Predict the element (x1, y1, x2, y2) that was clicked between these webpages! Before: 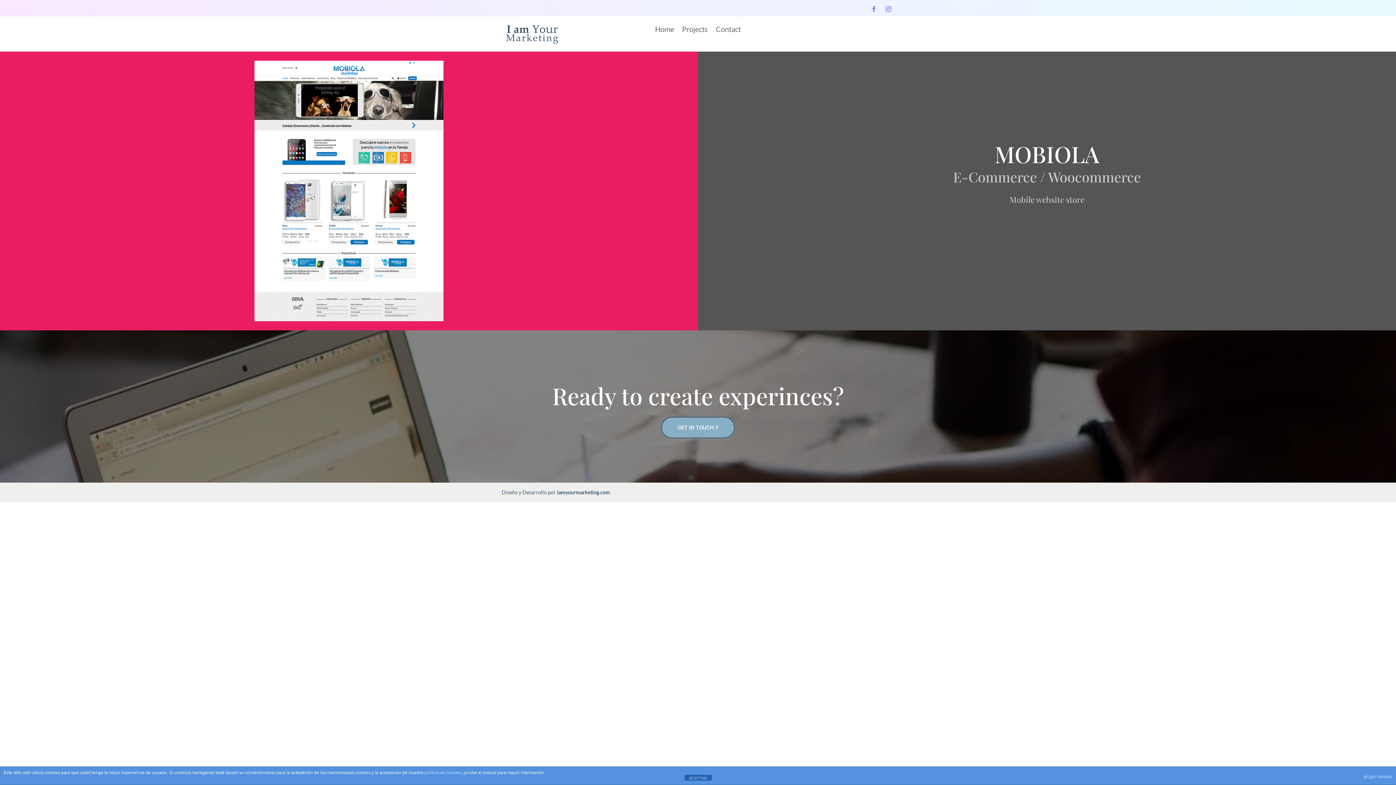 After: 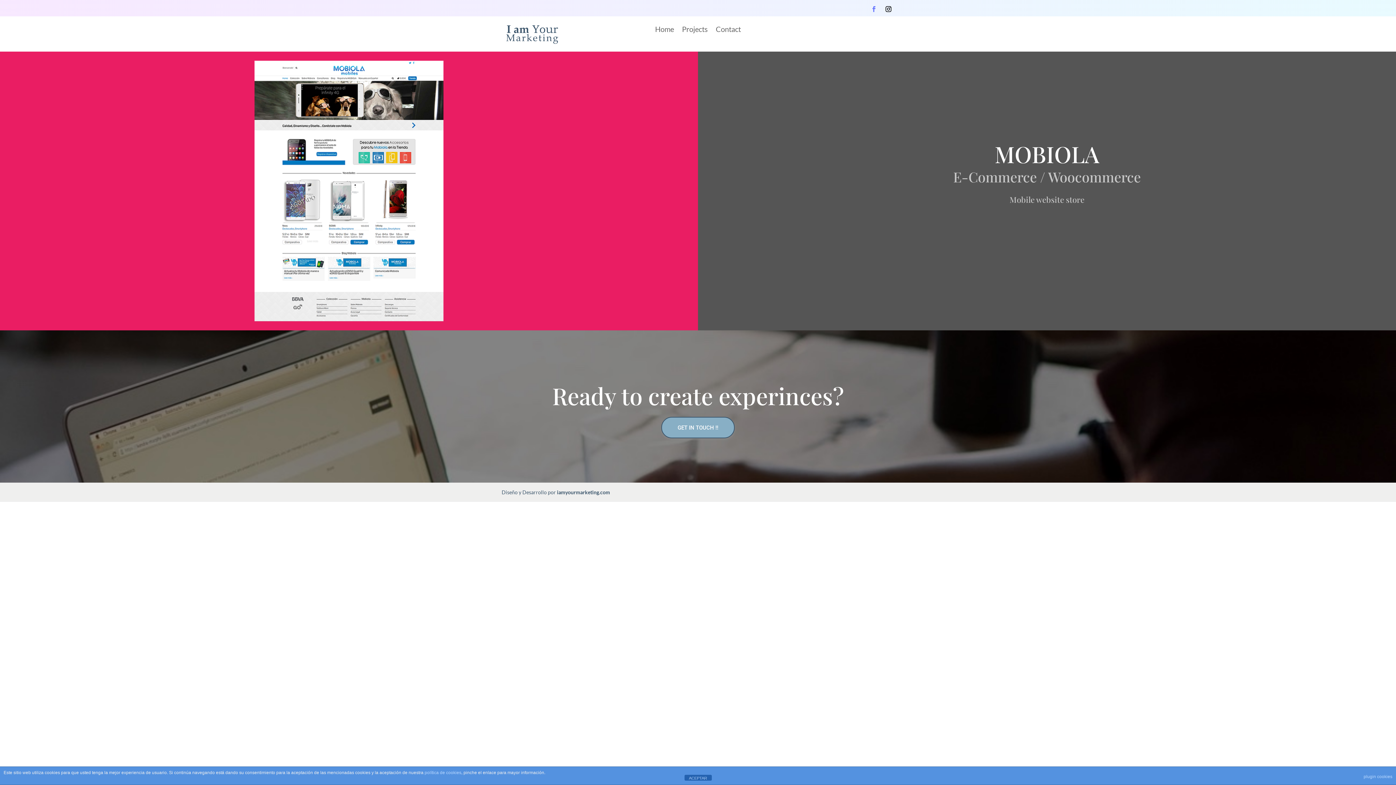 Action: bbox: (882, 3, 894, 14)